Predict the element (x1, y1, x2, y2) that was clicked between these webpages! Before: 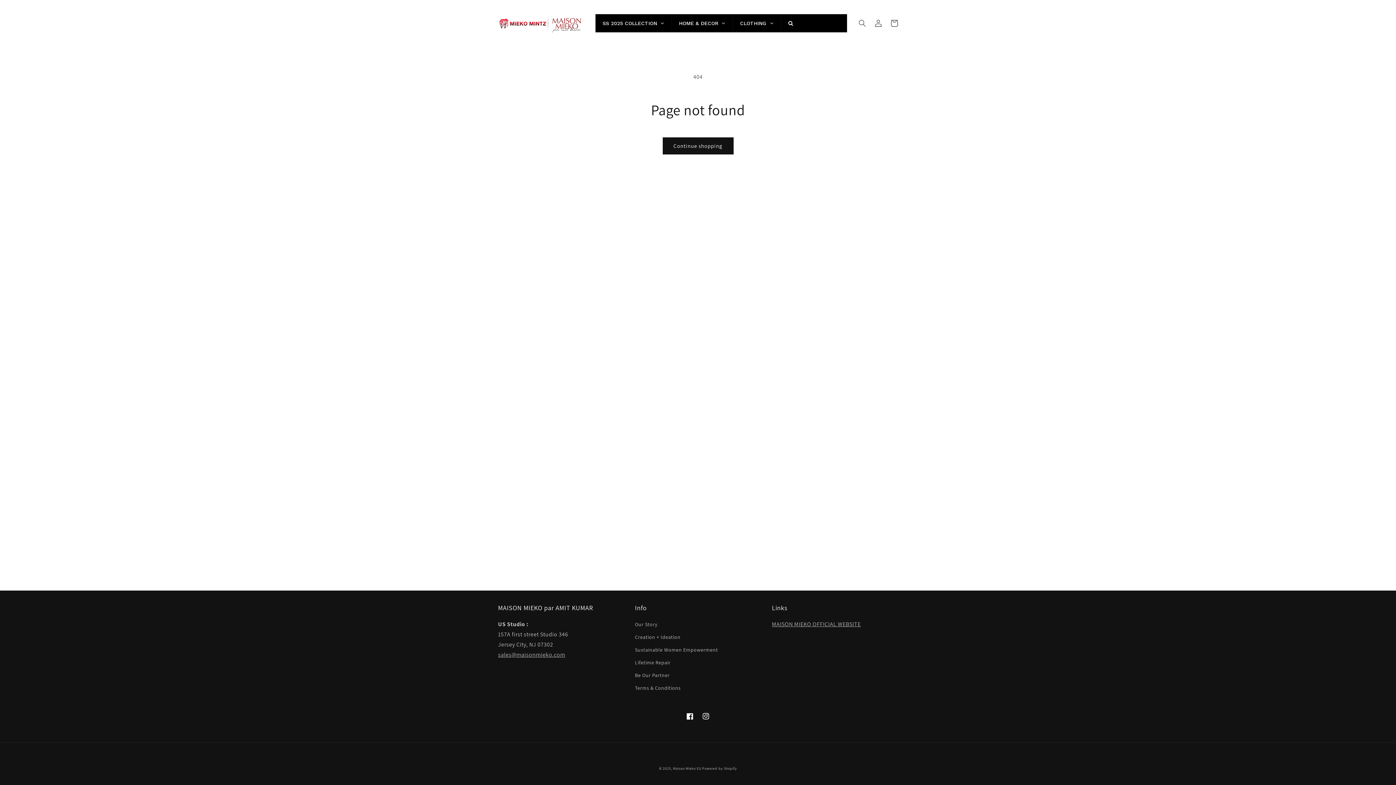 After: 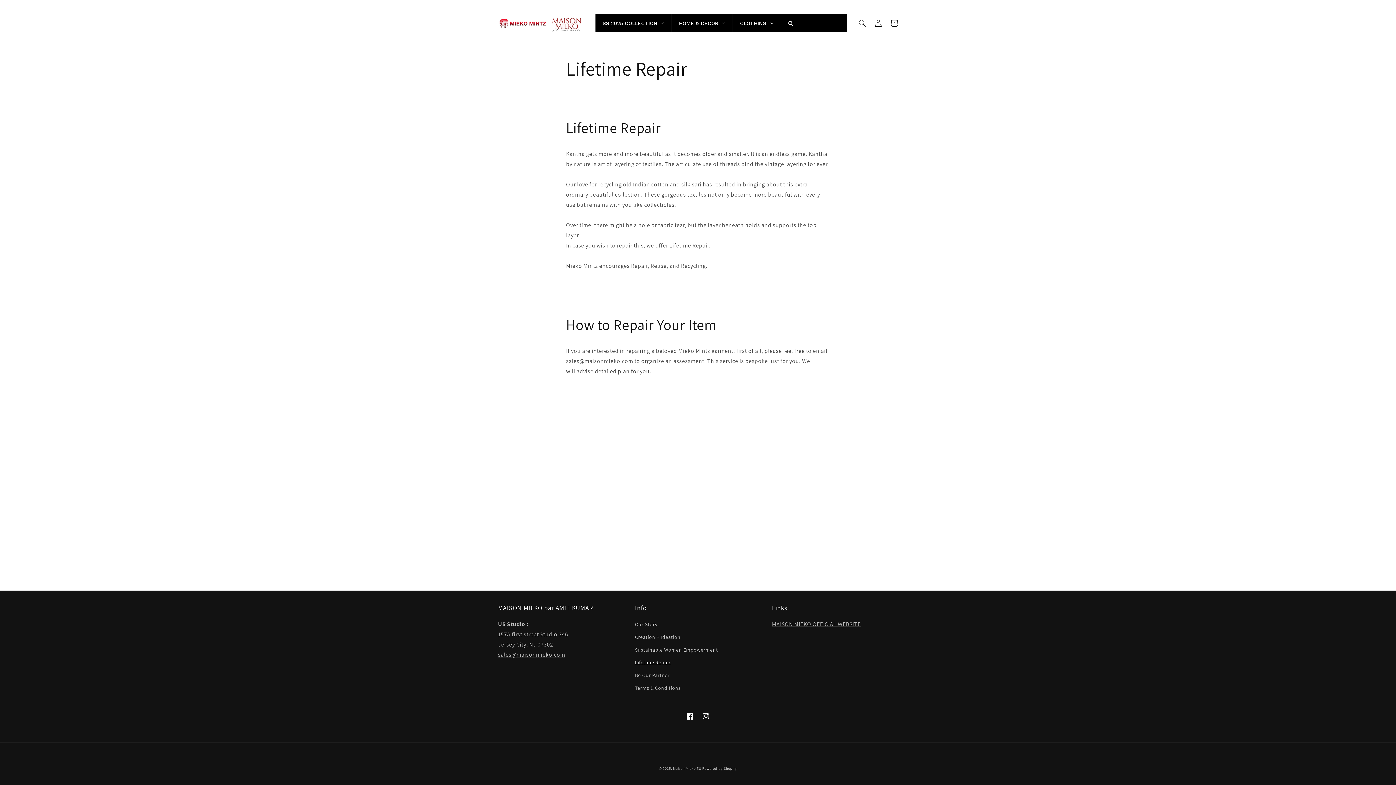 Action: bbox: (635, 656, 670, 669) label: Lifetime Repair